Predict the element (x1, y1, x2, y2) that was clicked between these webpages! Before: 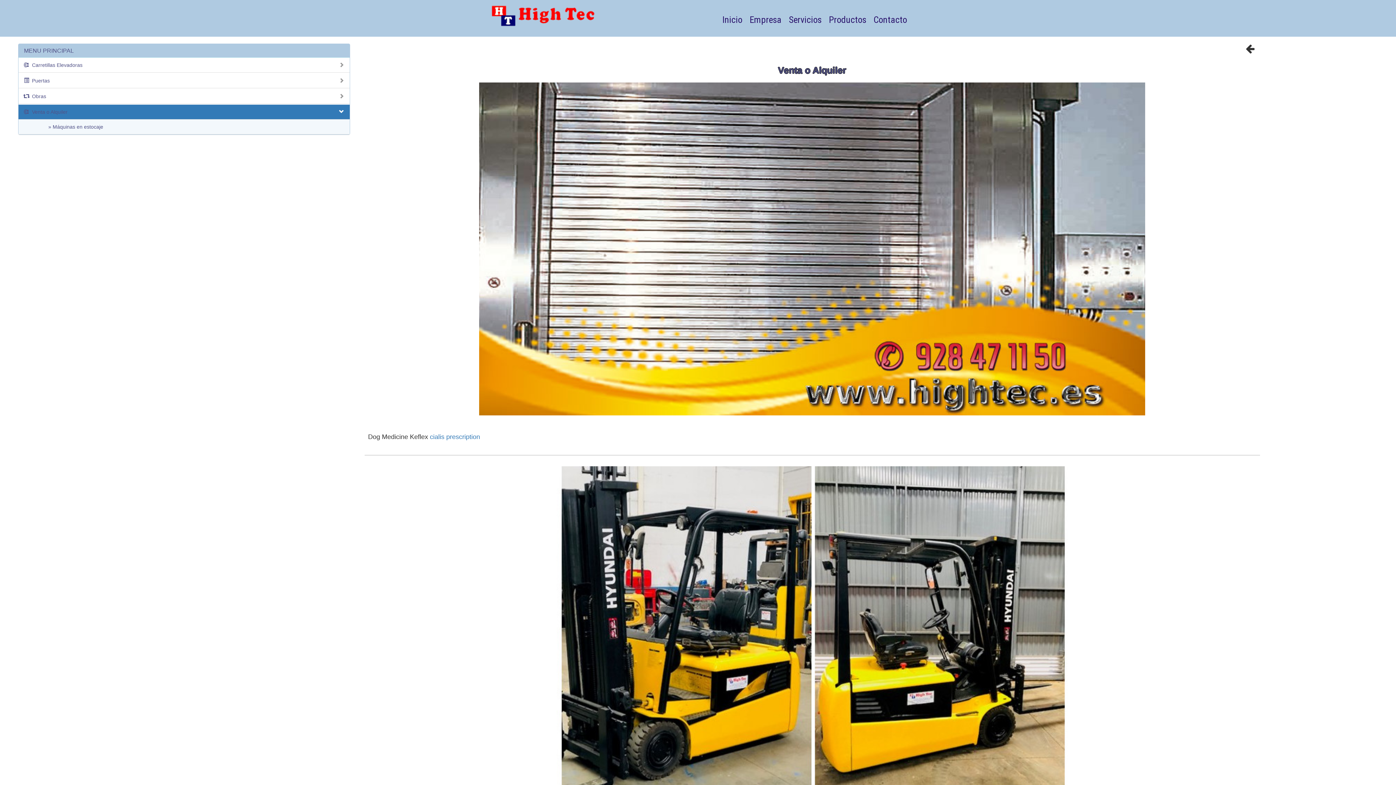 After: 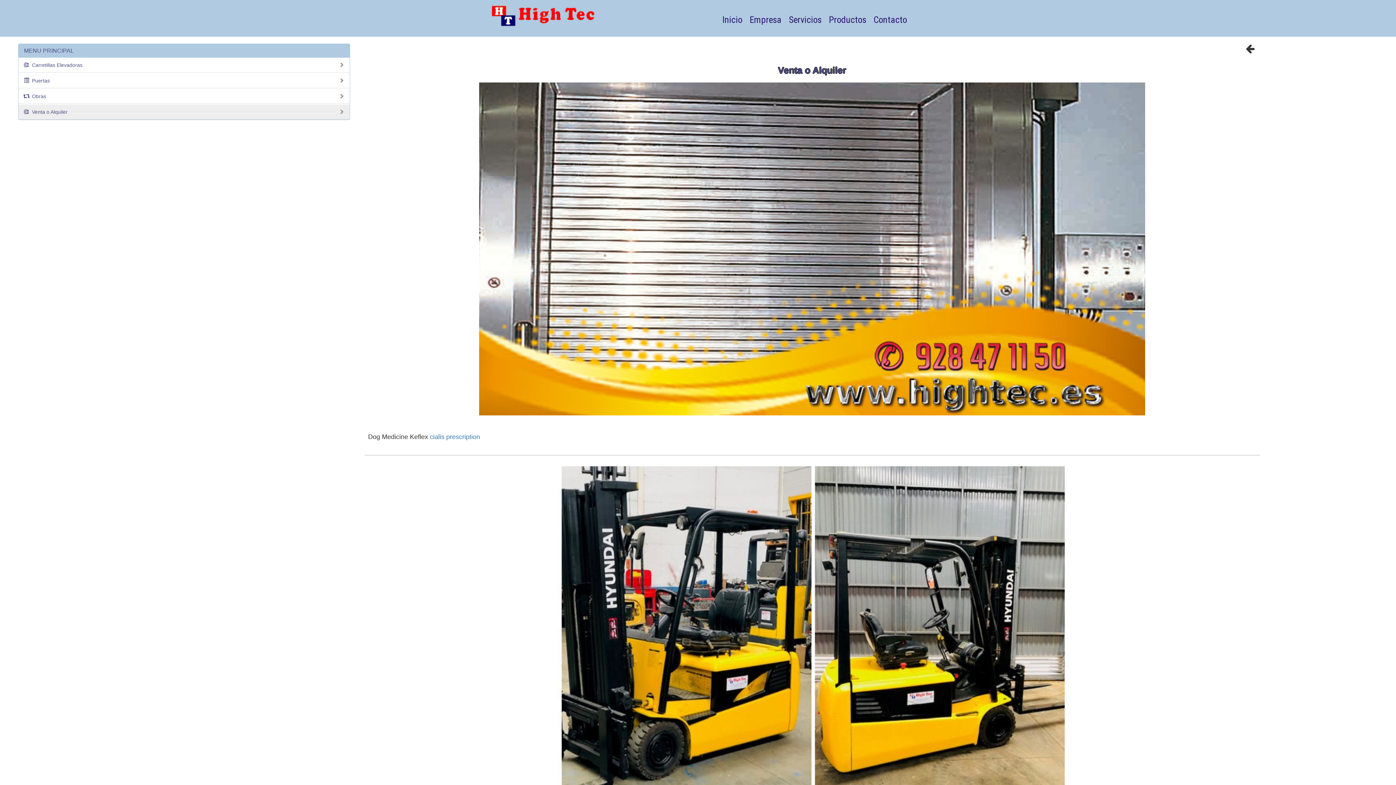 Action: bbox: (18, 104, 349, 119) label:   Venta o Alquiler